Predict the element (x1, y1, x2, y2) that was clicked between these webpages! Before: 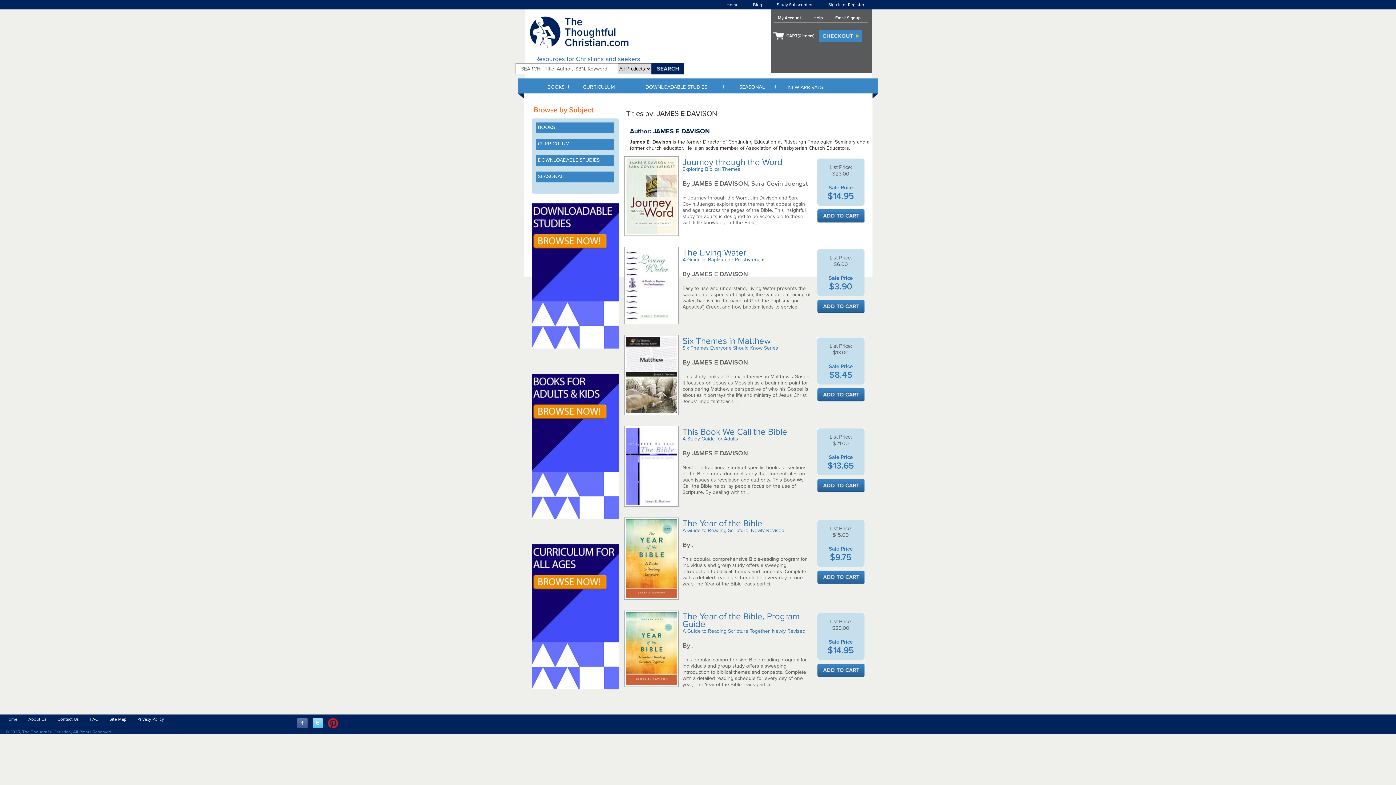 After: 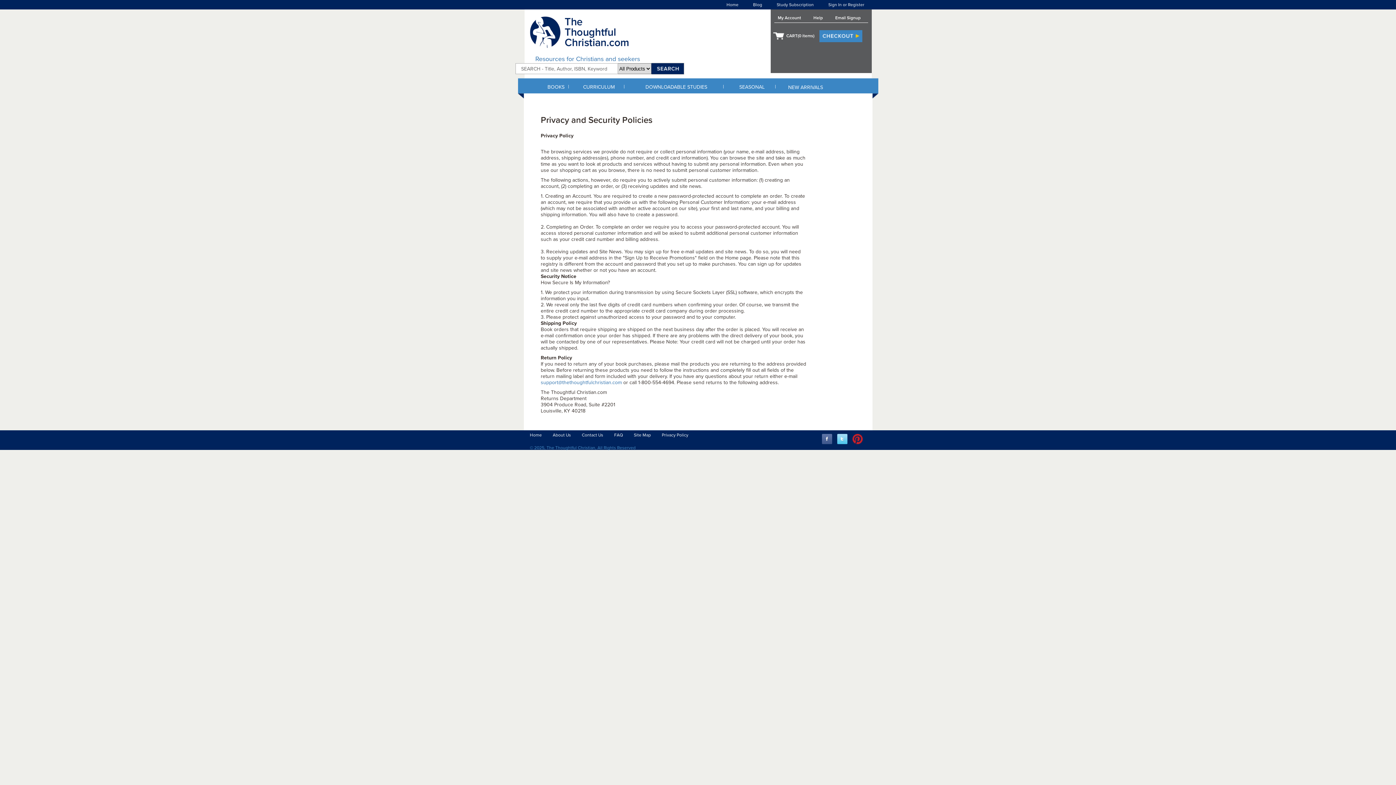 Action: label: Privacy Policy bbox: (132, 714, 169, 724)